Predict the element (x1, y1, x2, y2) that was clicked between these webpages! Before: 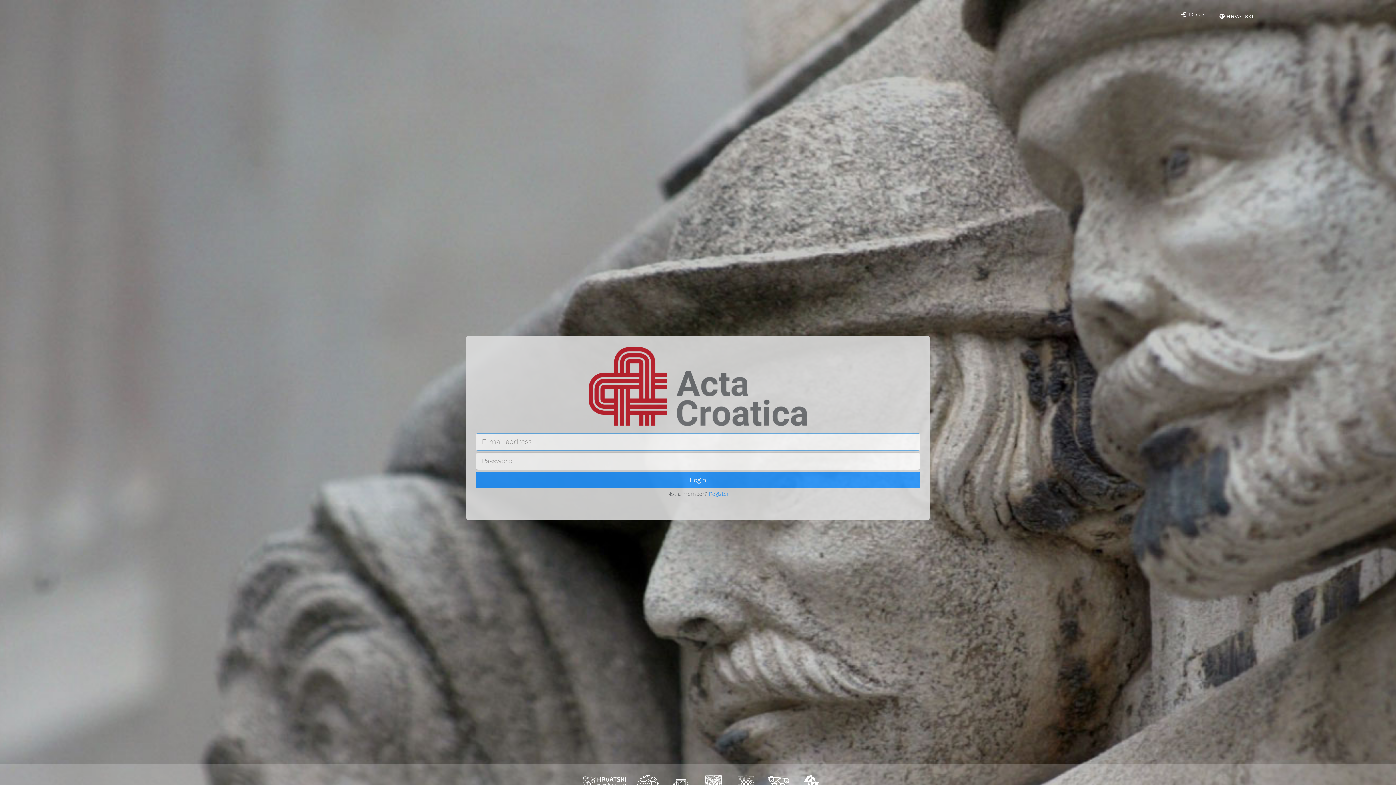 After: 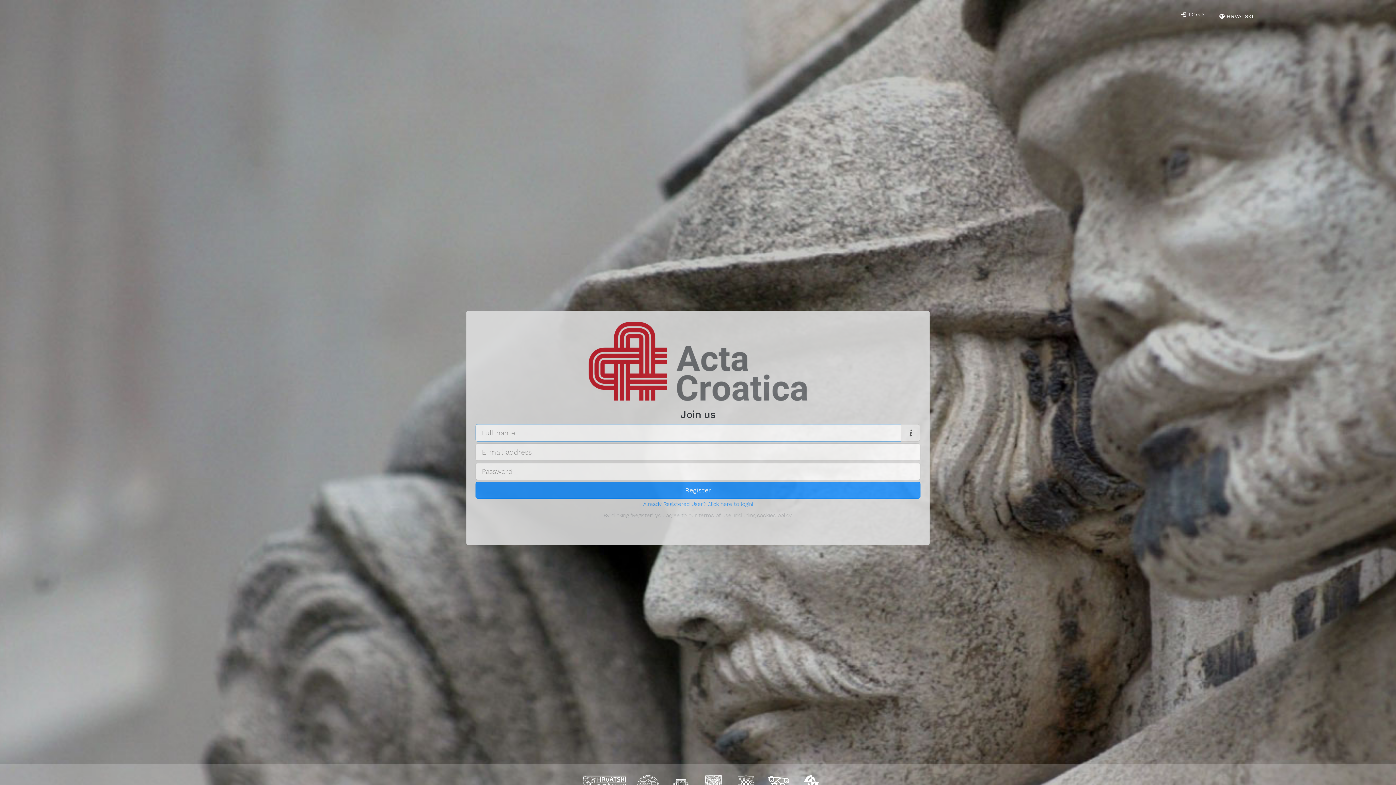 Action: bbox: (709, 490, 728, 497) label: Register